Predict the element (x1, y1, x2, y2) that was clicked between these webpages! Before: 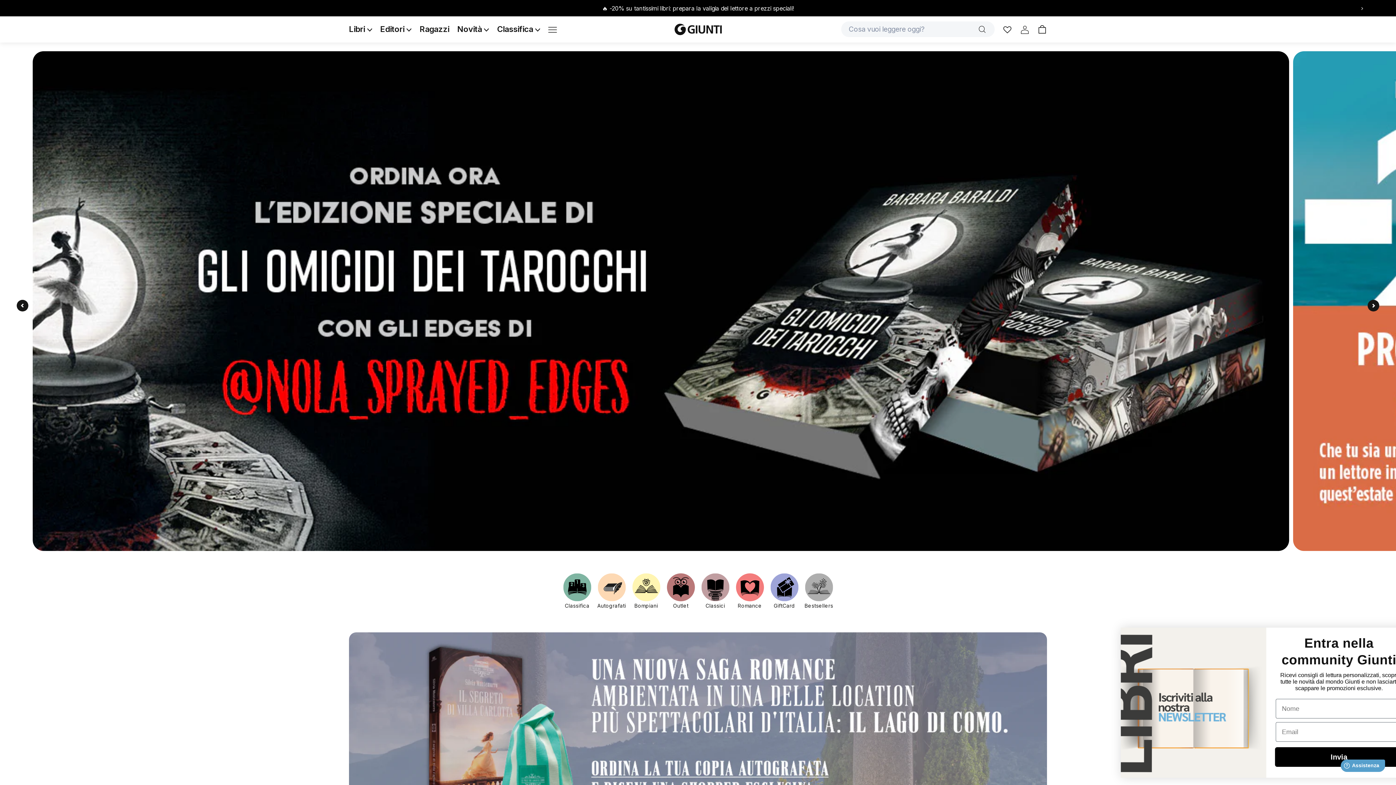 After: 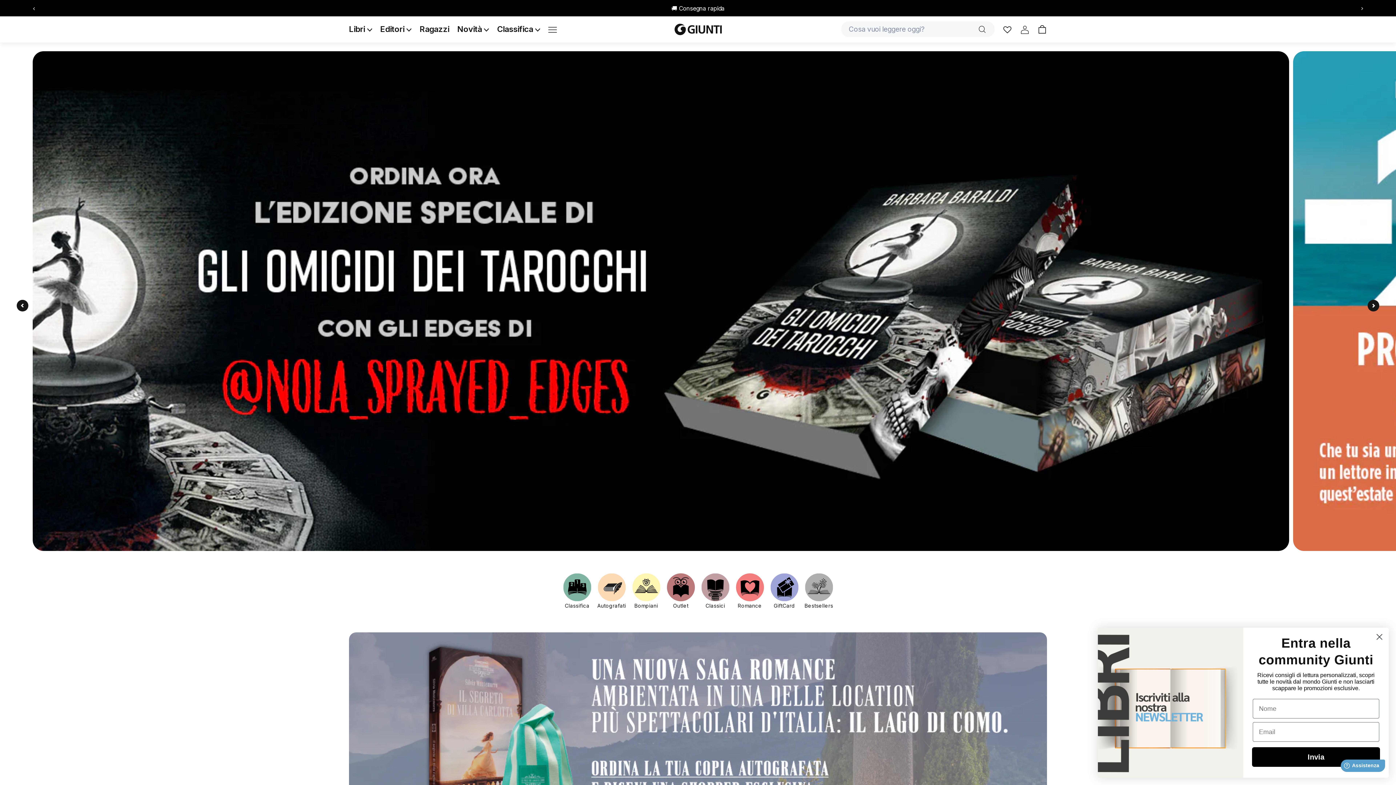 Action: bbox: (1360, 3, 1363, 12) label: Next slide